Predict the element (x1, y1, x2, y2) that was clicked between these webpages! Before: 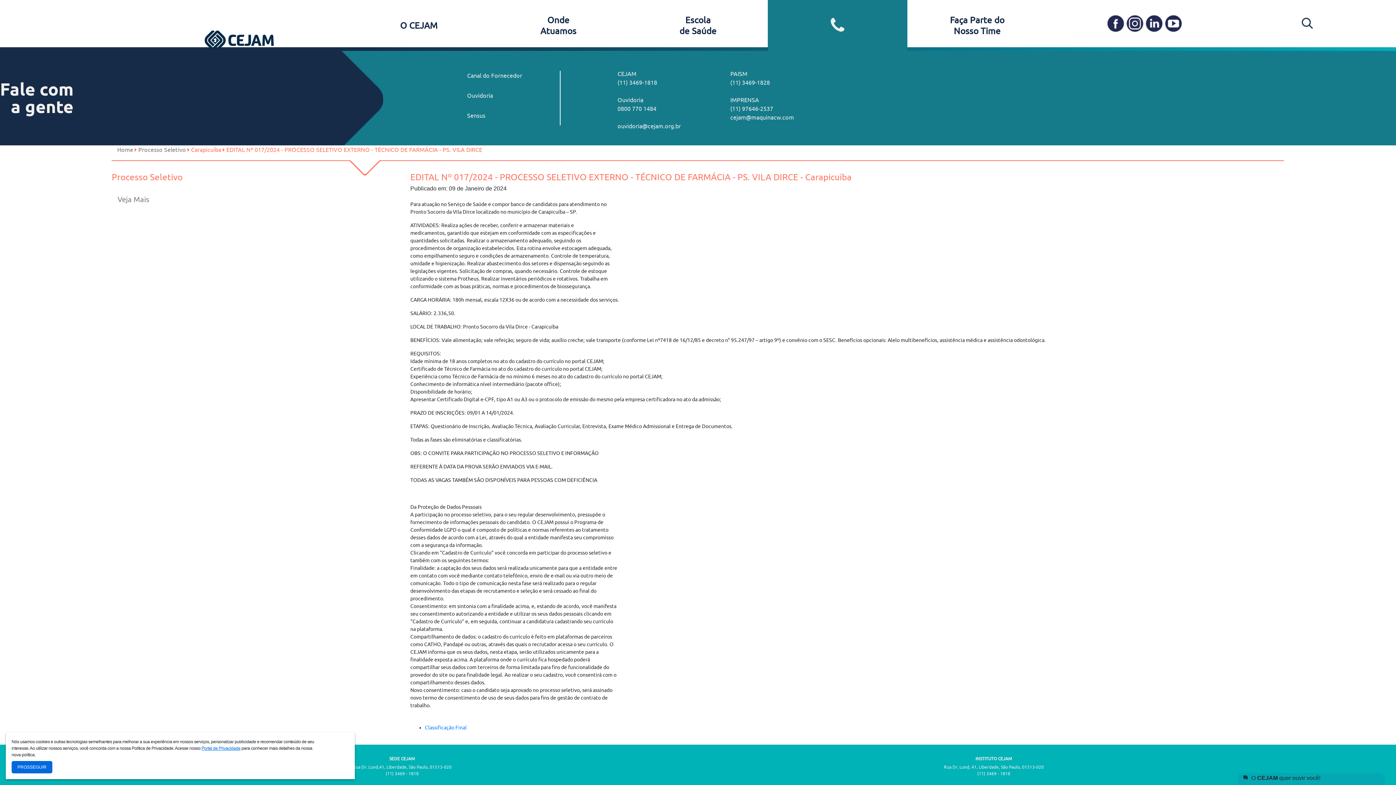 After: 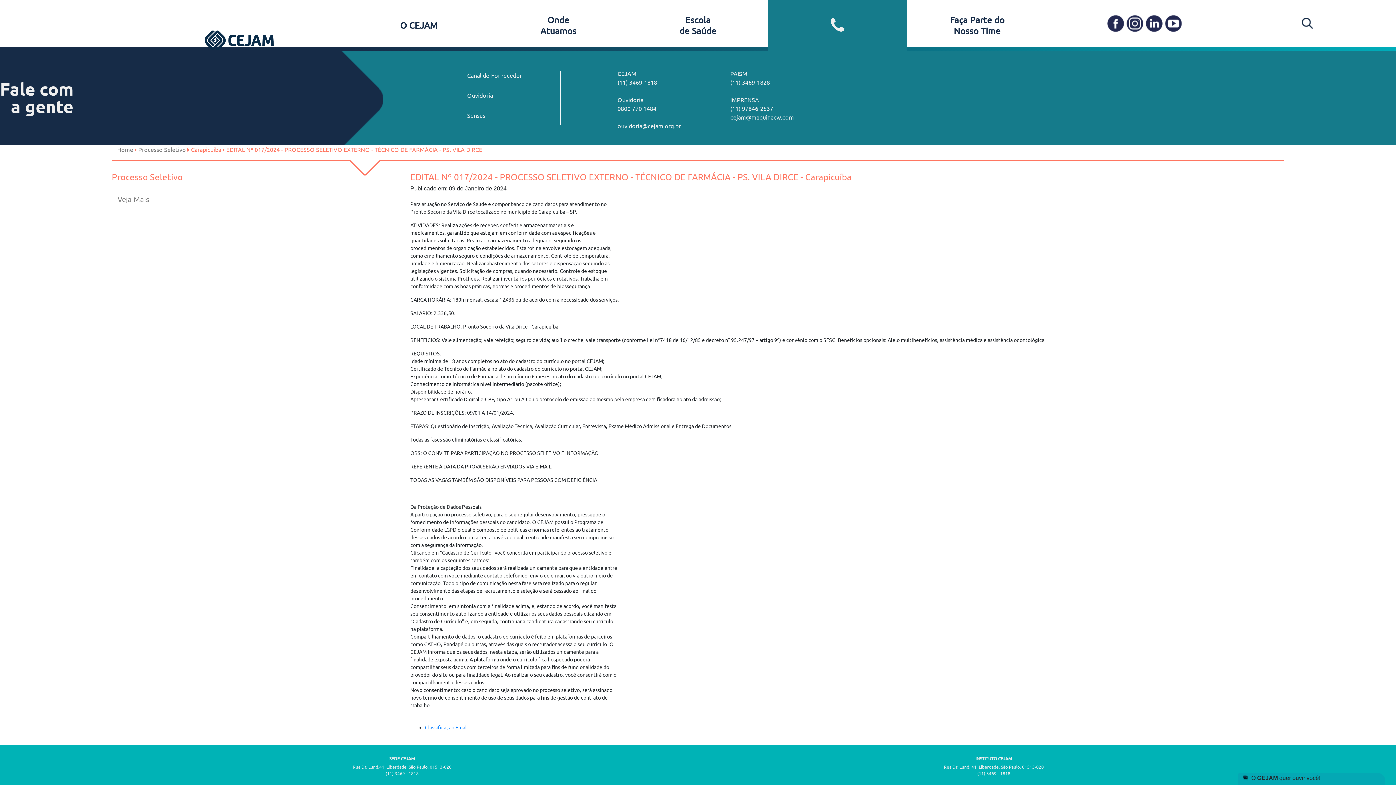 Action: bbox: (11, 761, 52, 773) label: PROSSEGUIR